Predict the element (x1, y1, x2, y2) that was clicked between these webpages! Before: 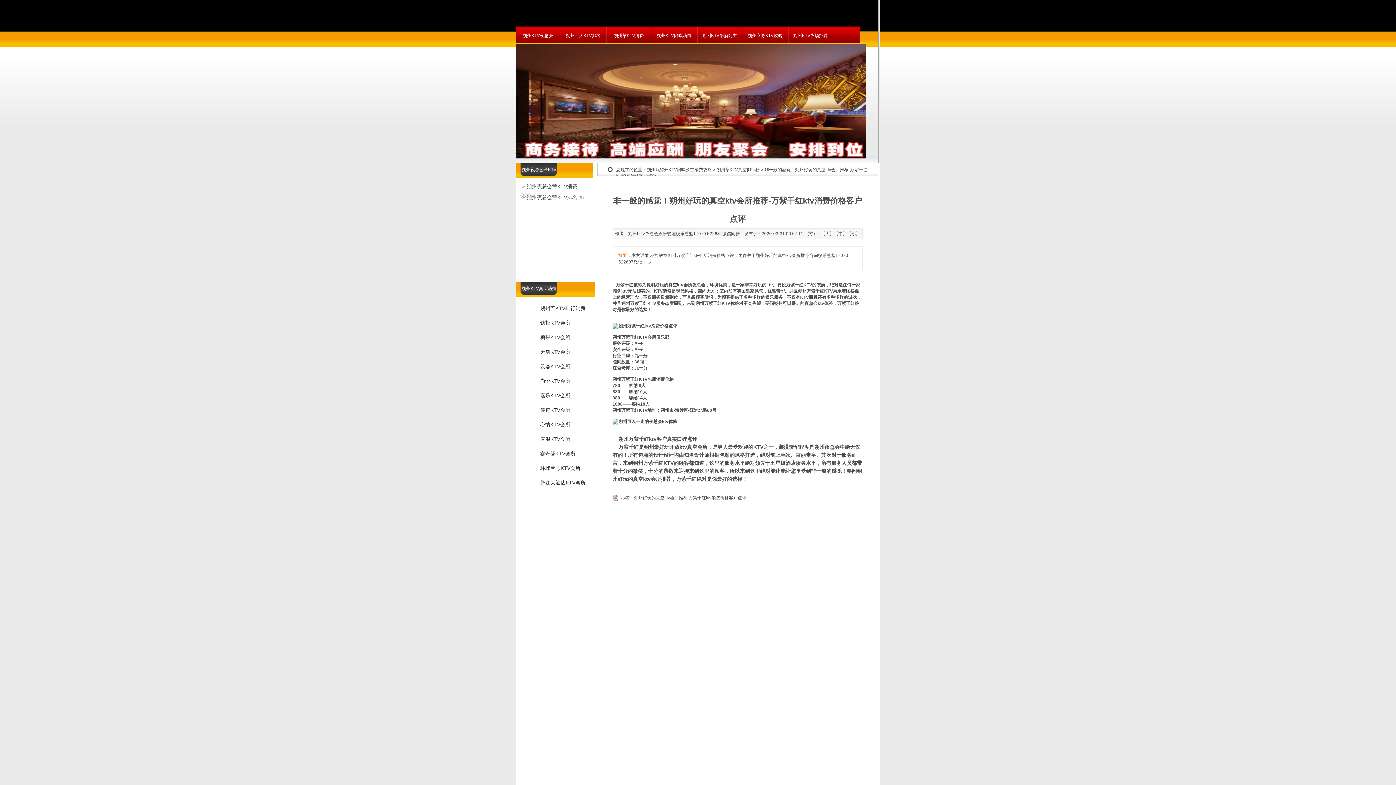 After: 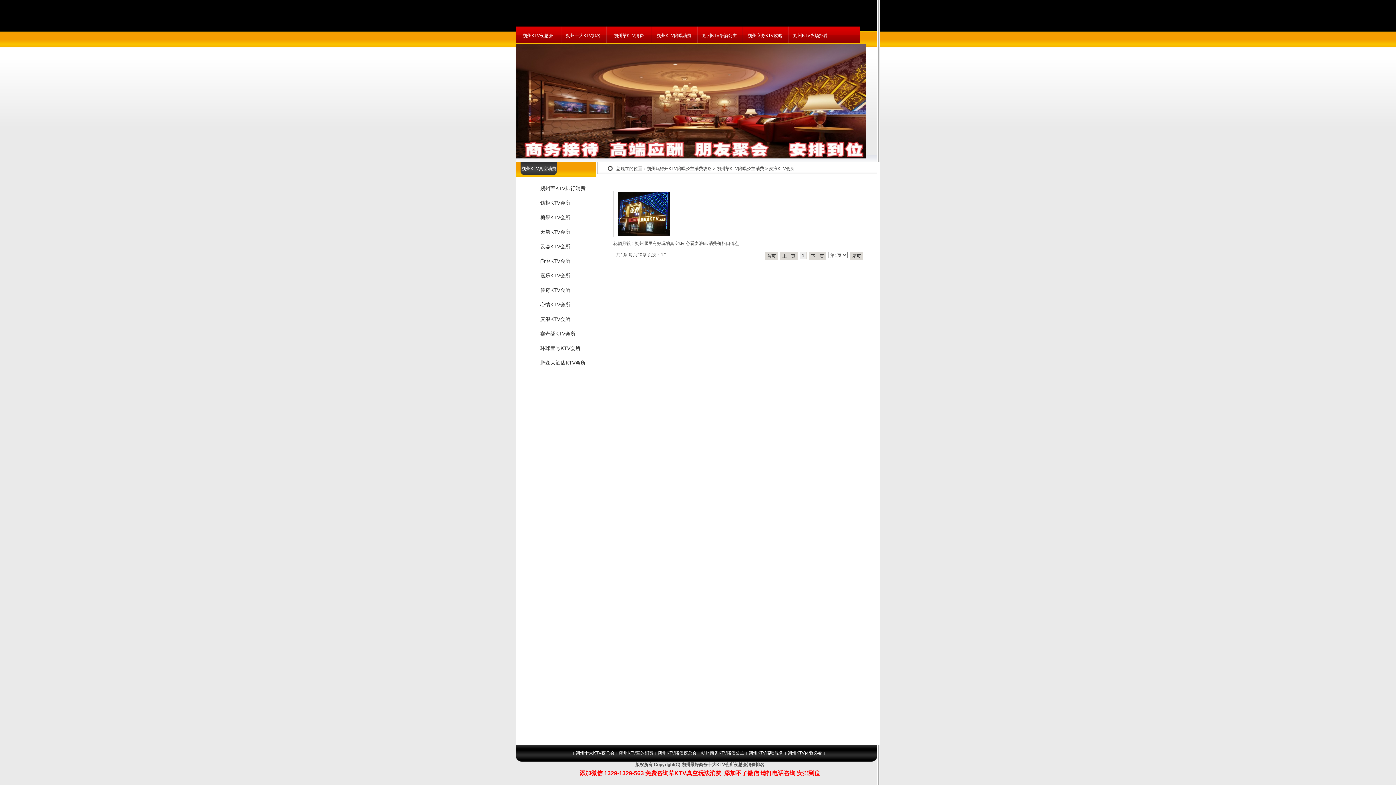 Action: label: 麦浪KTV会所 bbox: (520, 432, 590, 446)